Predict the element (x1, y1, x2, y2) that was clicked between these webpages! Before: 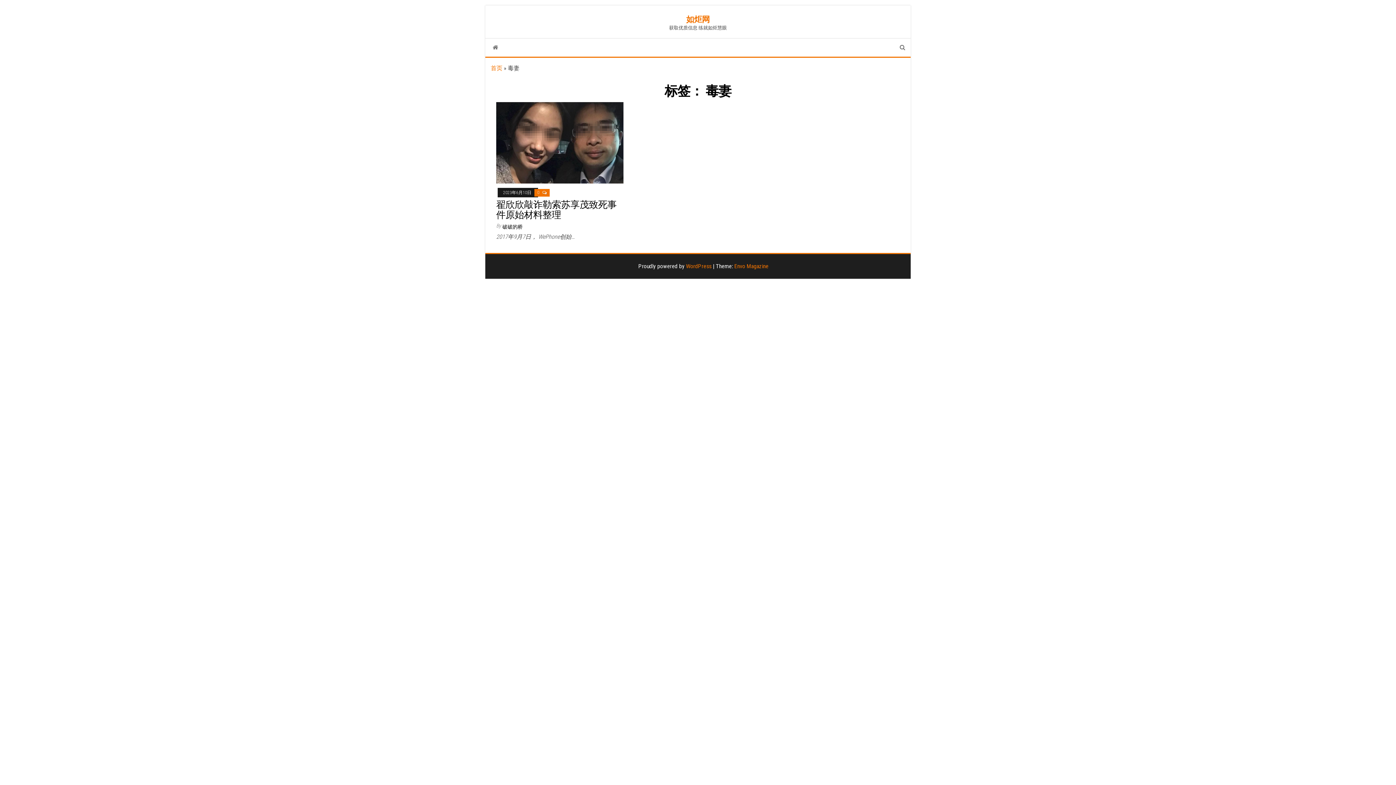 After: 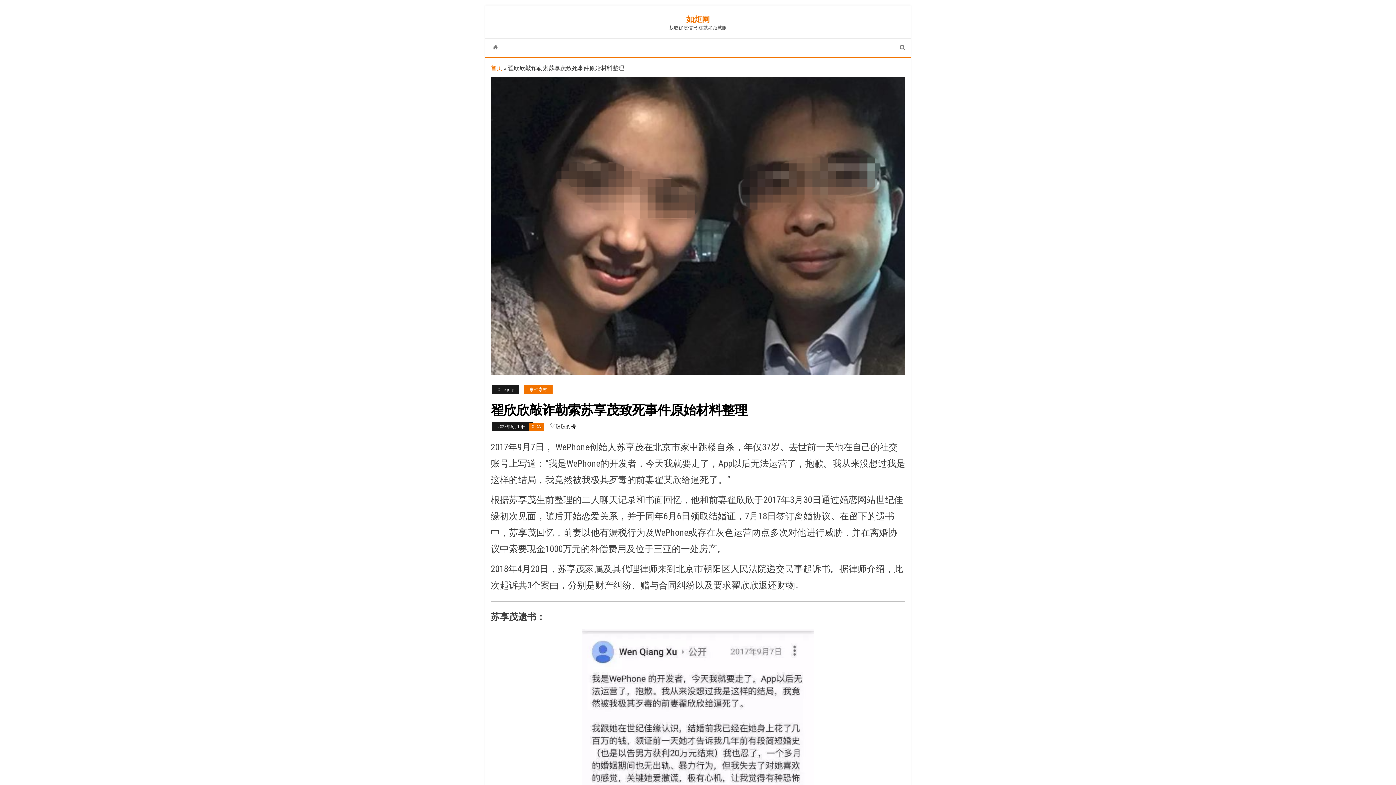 Action: bbox: (496, 138, 623, 145)